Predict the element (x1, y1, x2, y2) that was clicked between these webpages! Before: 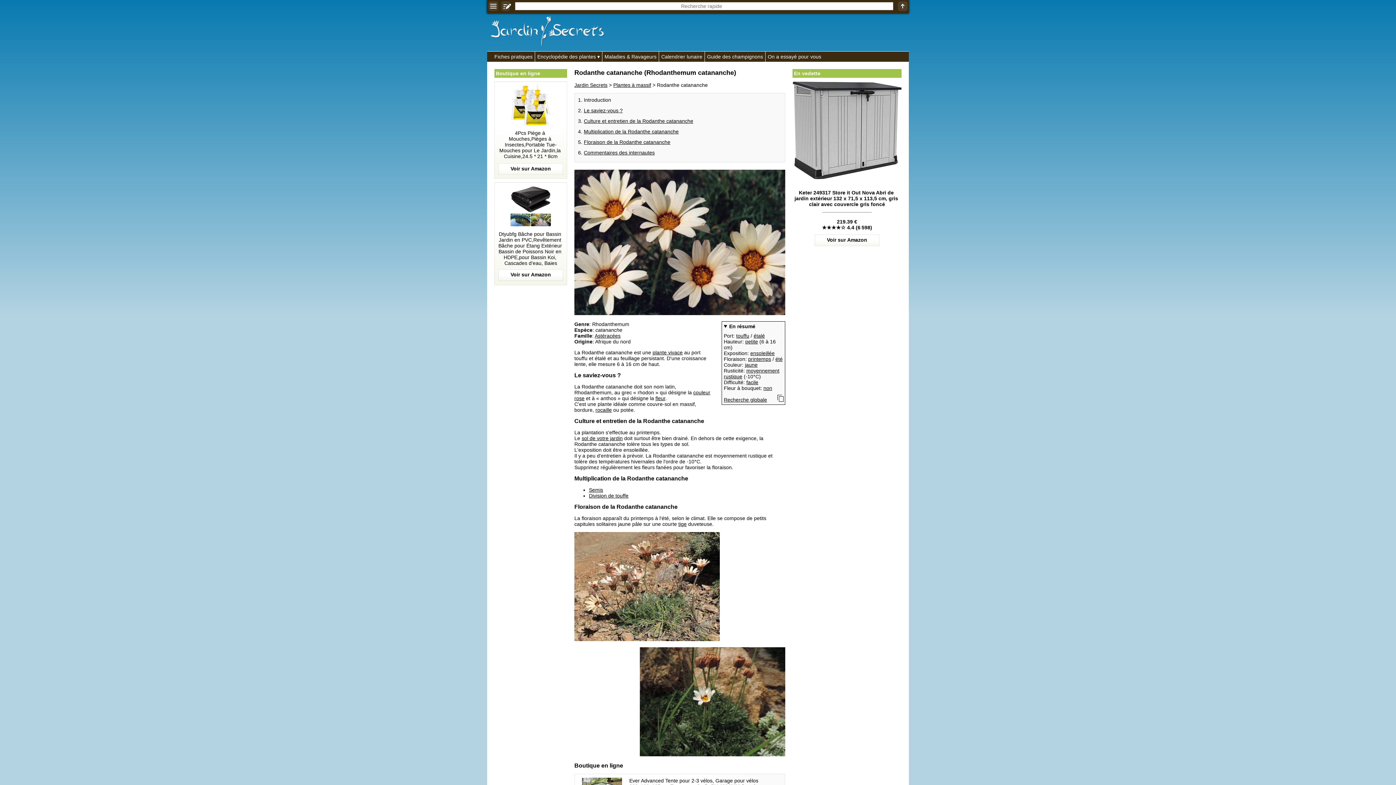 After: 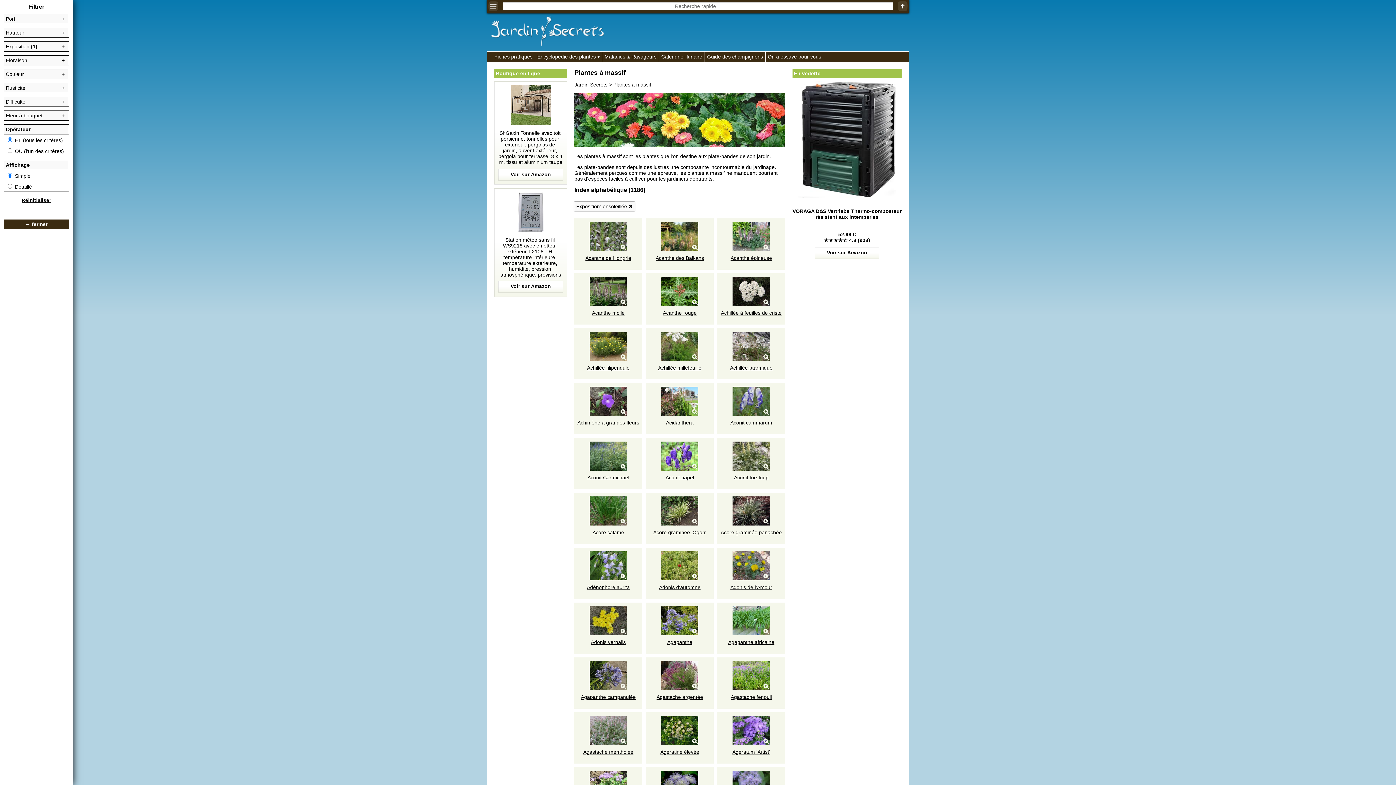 Action: bbox: (750, 350, 774, 356) label: ensoleillée